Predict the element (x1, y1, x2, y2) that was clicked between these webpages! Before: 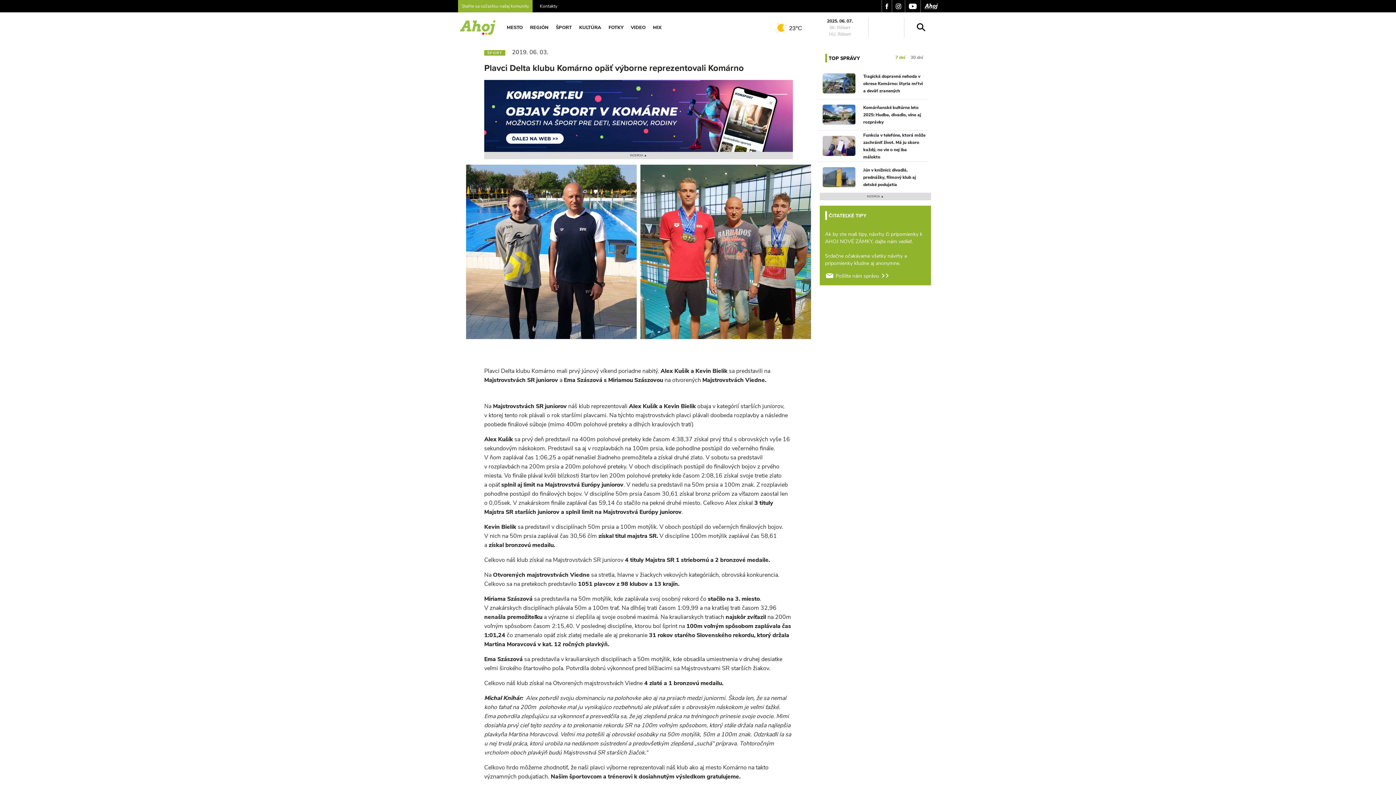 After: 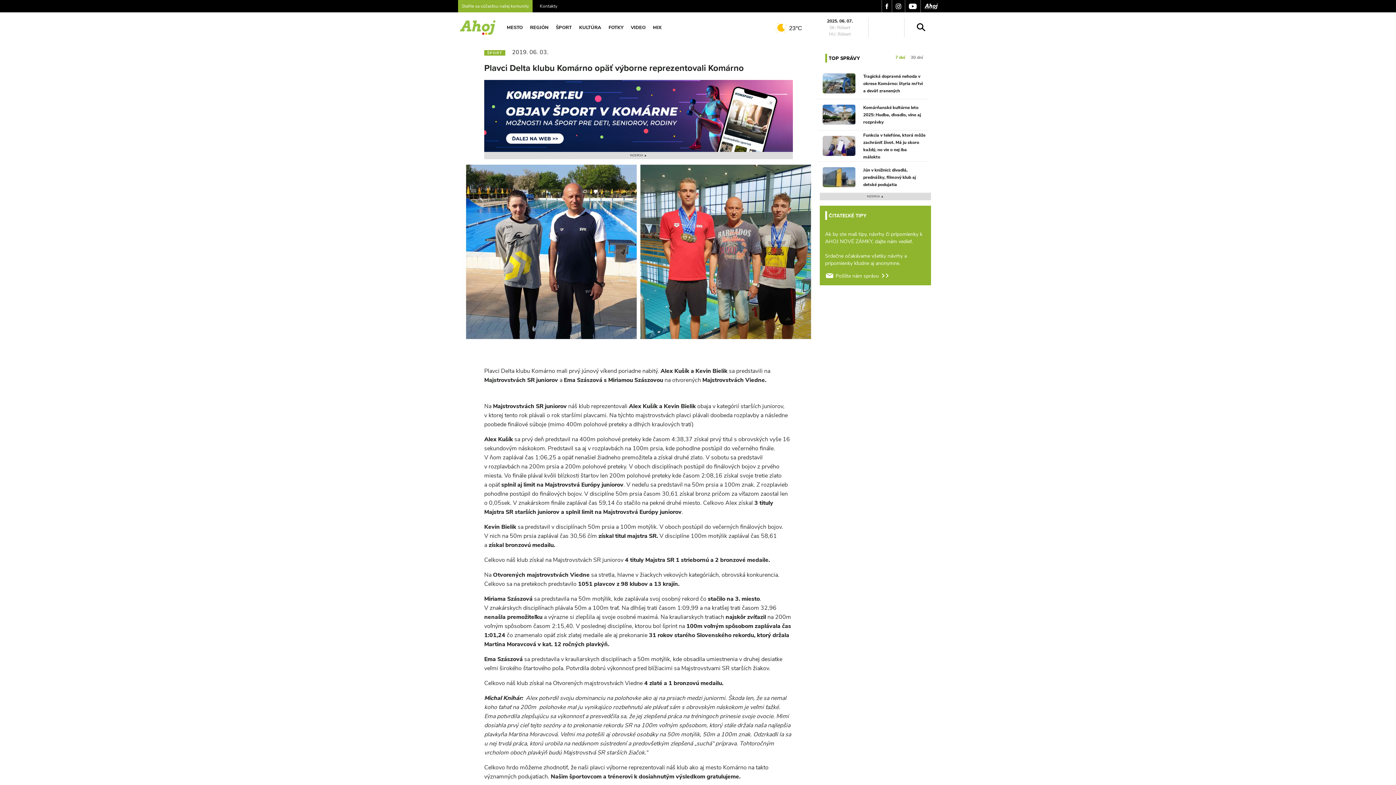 Action: bbox: (905, 0, 920, 12)